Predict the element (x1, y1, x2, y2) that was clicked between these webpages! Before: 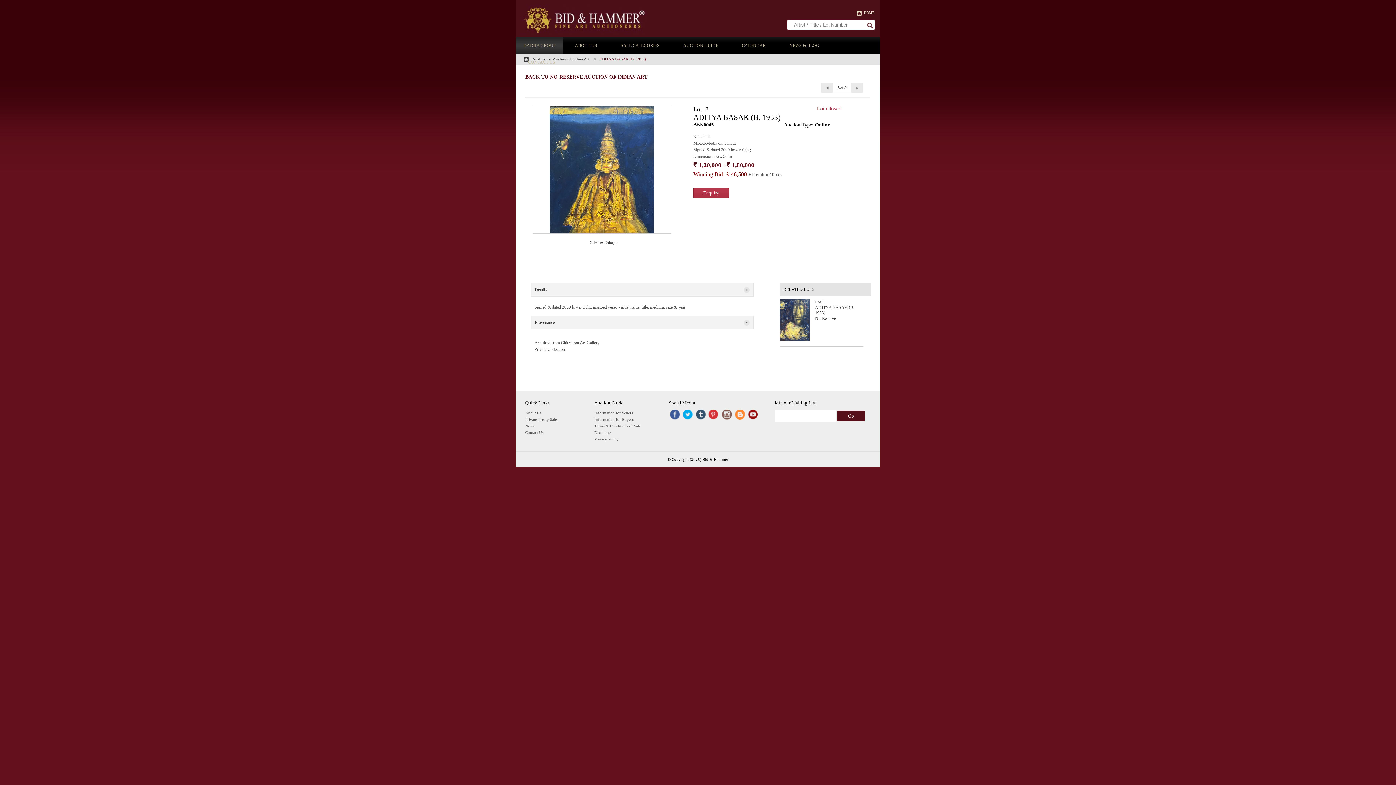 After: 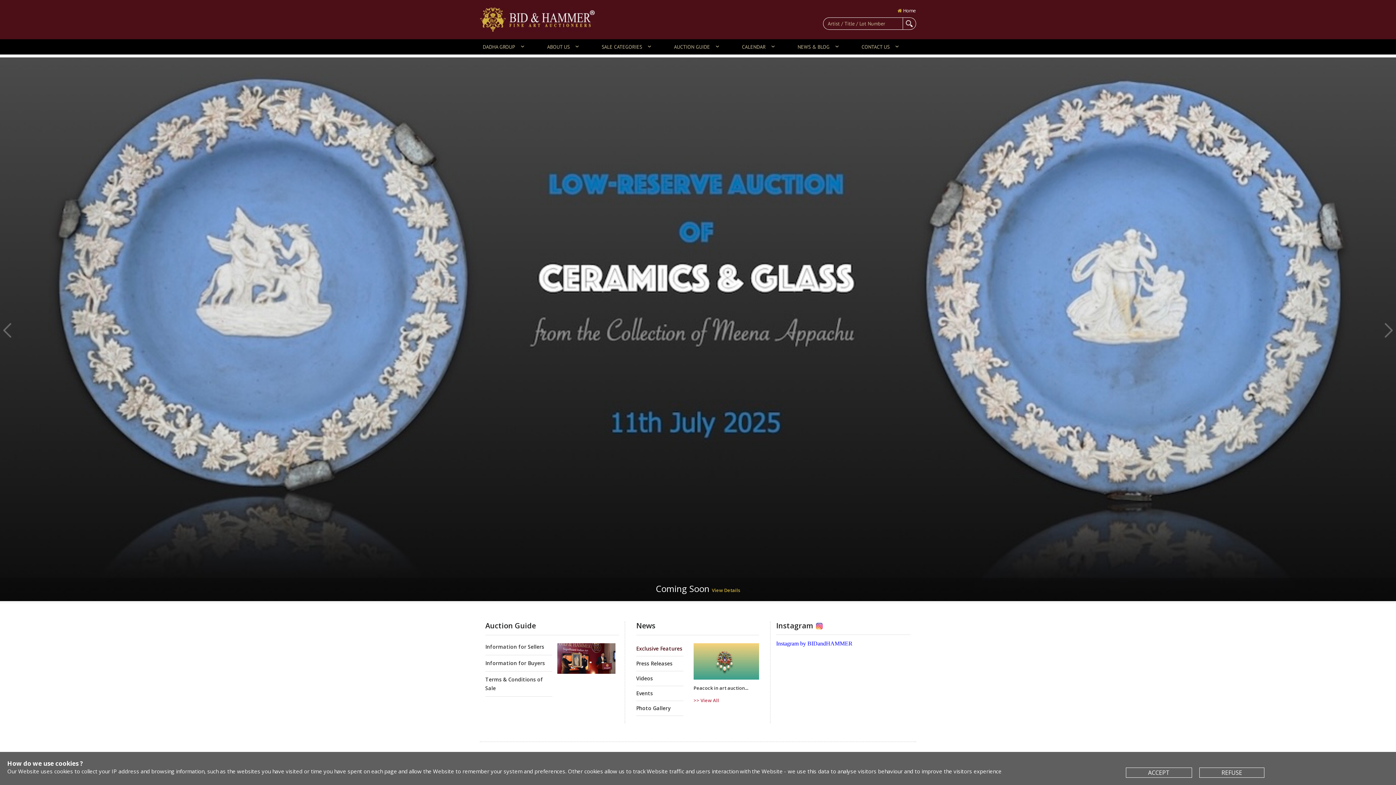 Action: label:   bbox: (520, 4, 647, 34)